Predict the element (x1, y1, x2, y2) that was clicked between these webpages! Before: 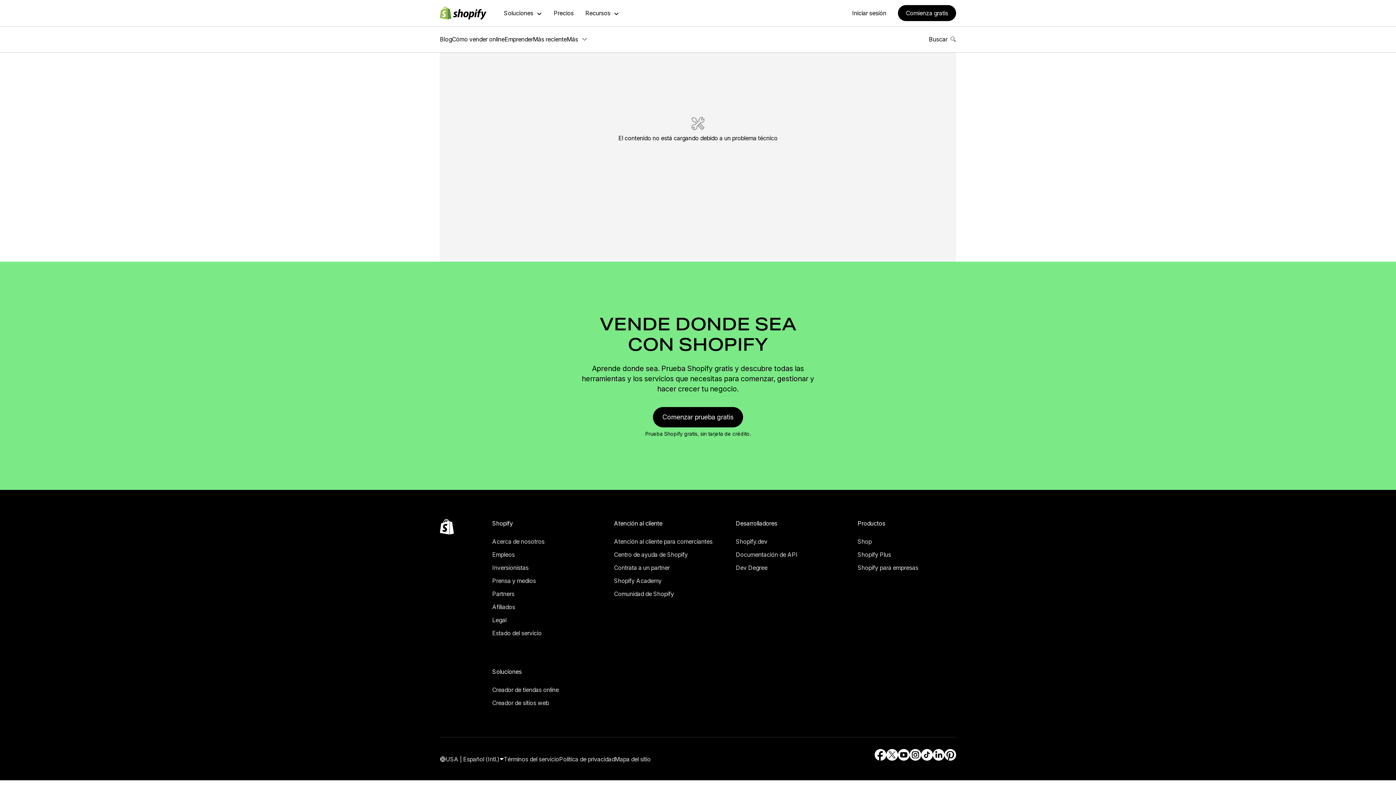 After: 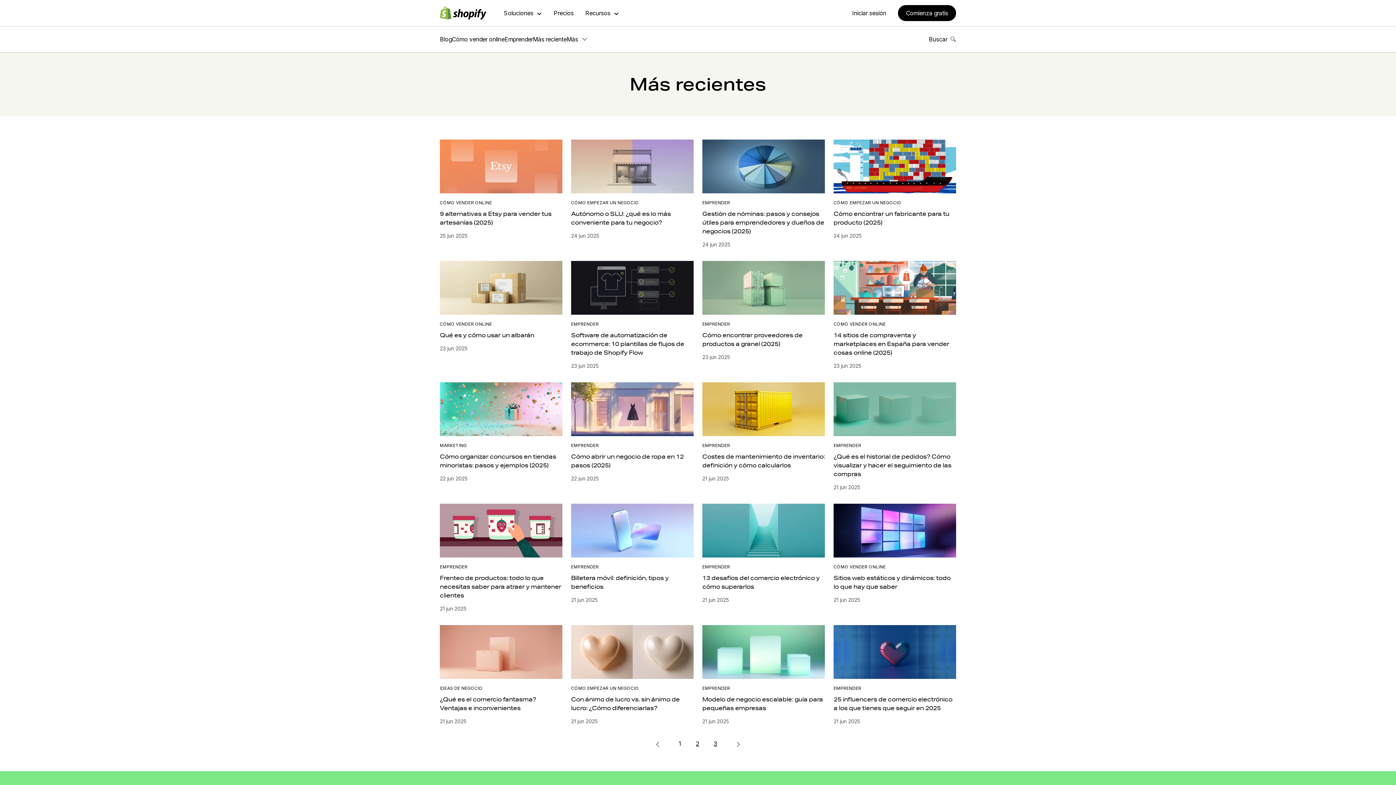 Action: bbox: (533, 26, 566, 52) label: Más reciente